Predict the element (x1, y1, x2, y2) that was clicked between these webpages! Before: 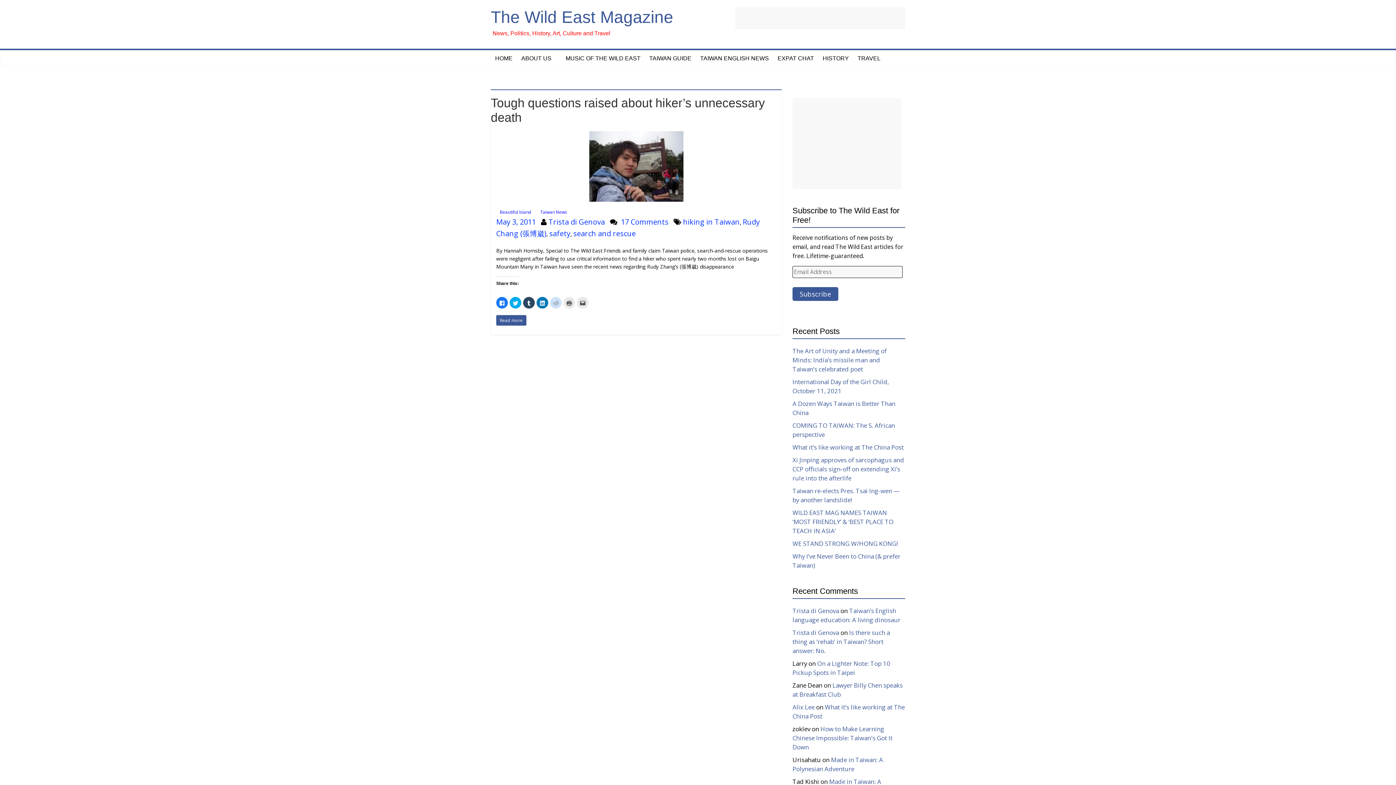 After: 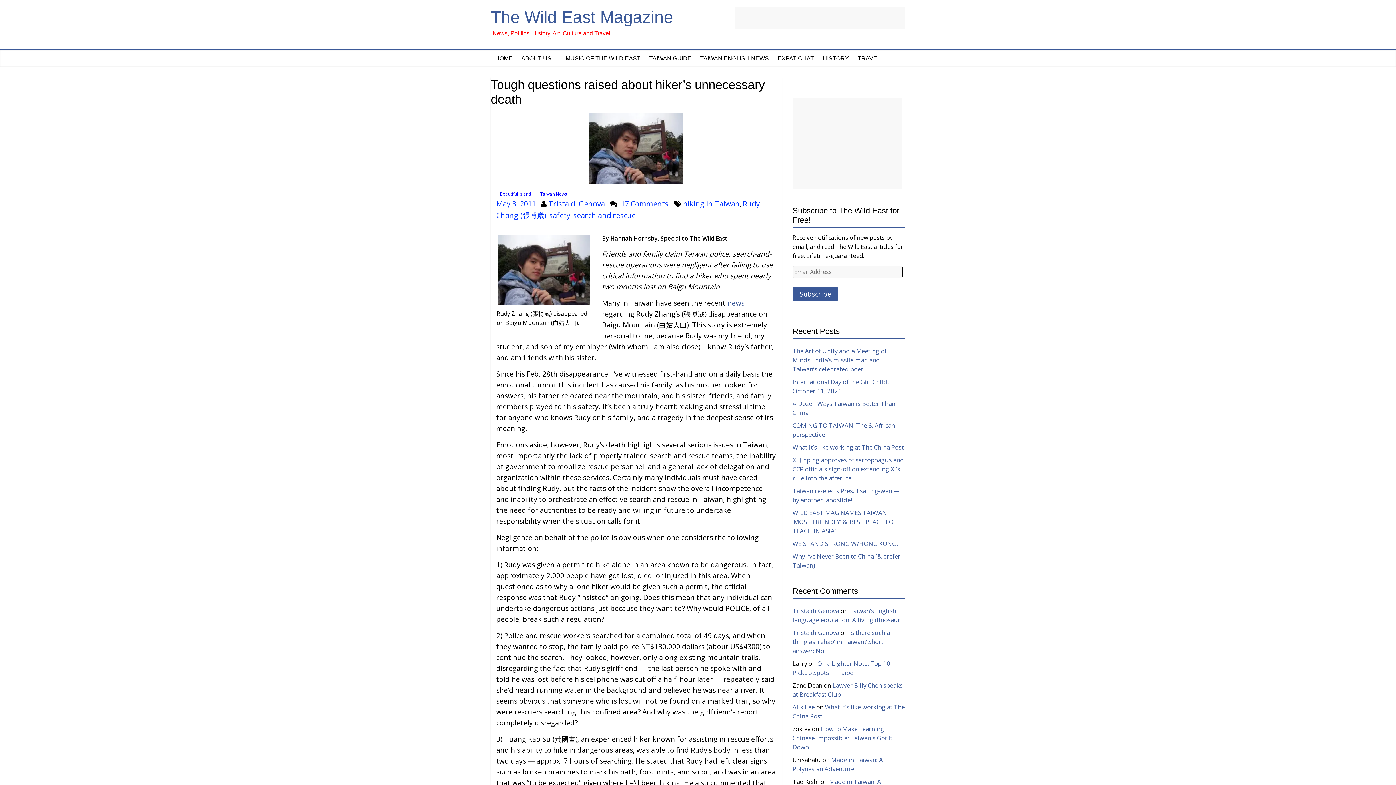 Action: bbox: (589, 131, 683, 139)